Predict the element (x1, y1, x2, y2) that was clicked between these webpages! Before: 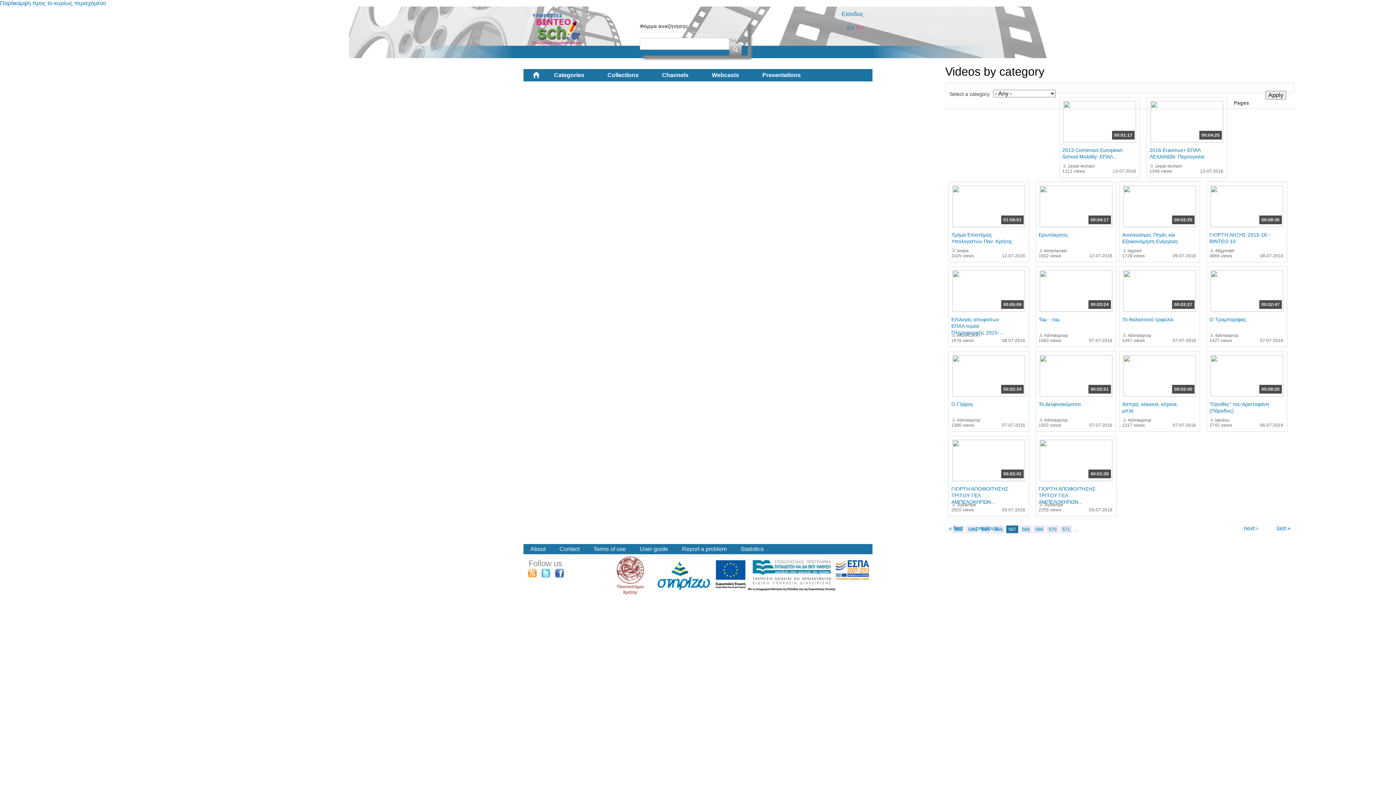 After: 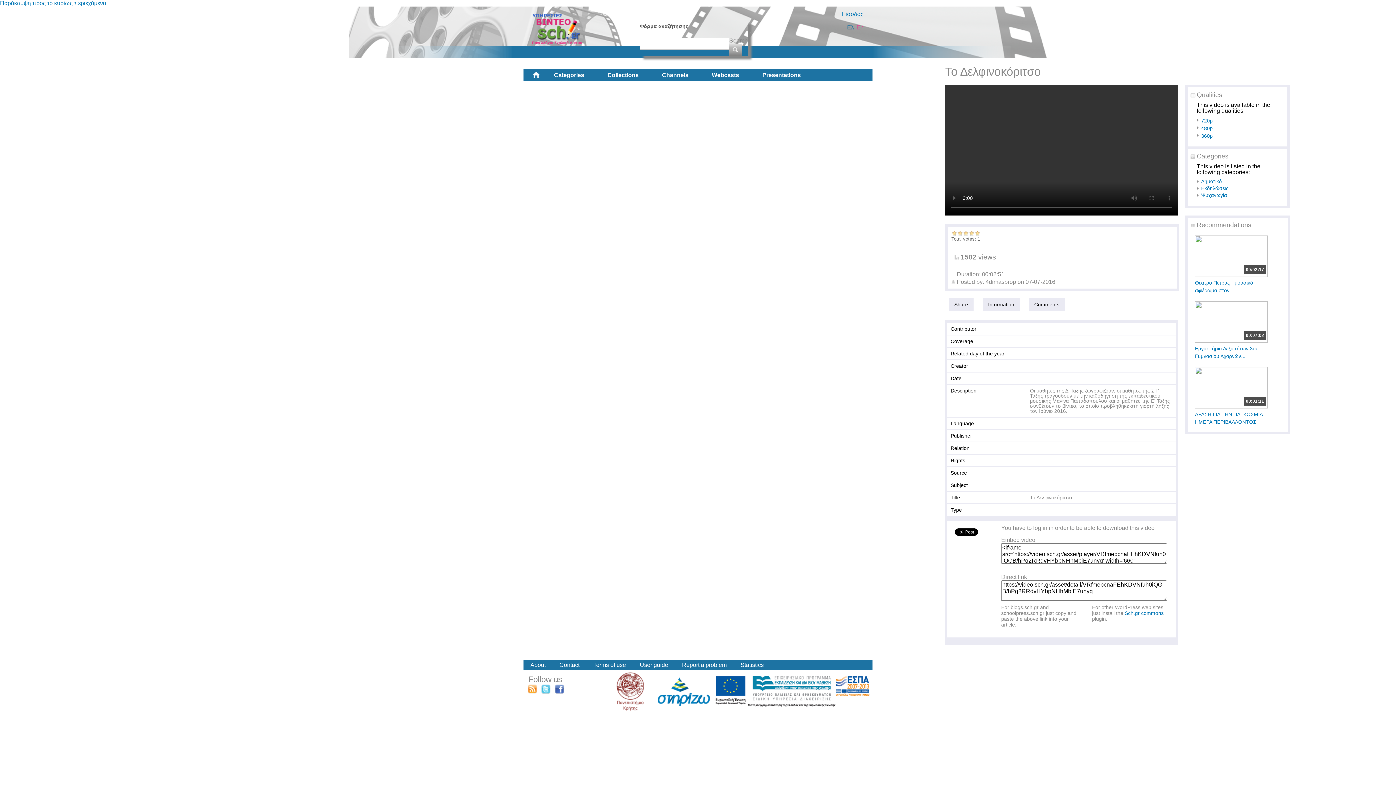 Action: bbox: (1038, 401, 1081, 407) label: Το Δελφινοκόριτσο